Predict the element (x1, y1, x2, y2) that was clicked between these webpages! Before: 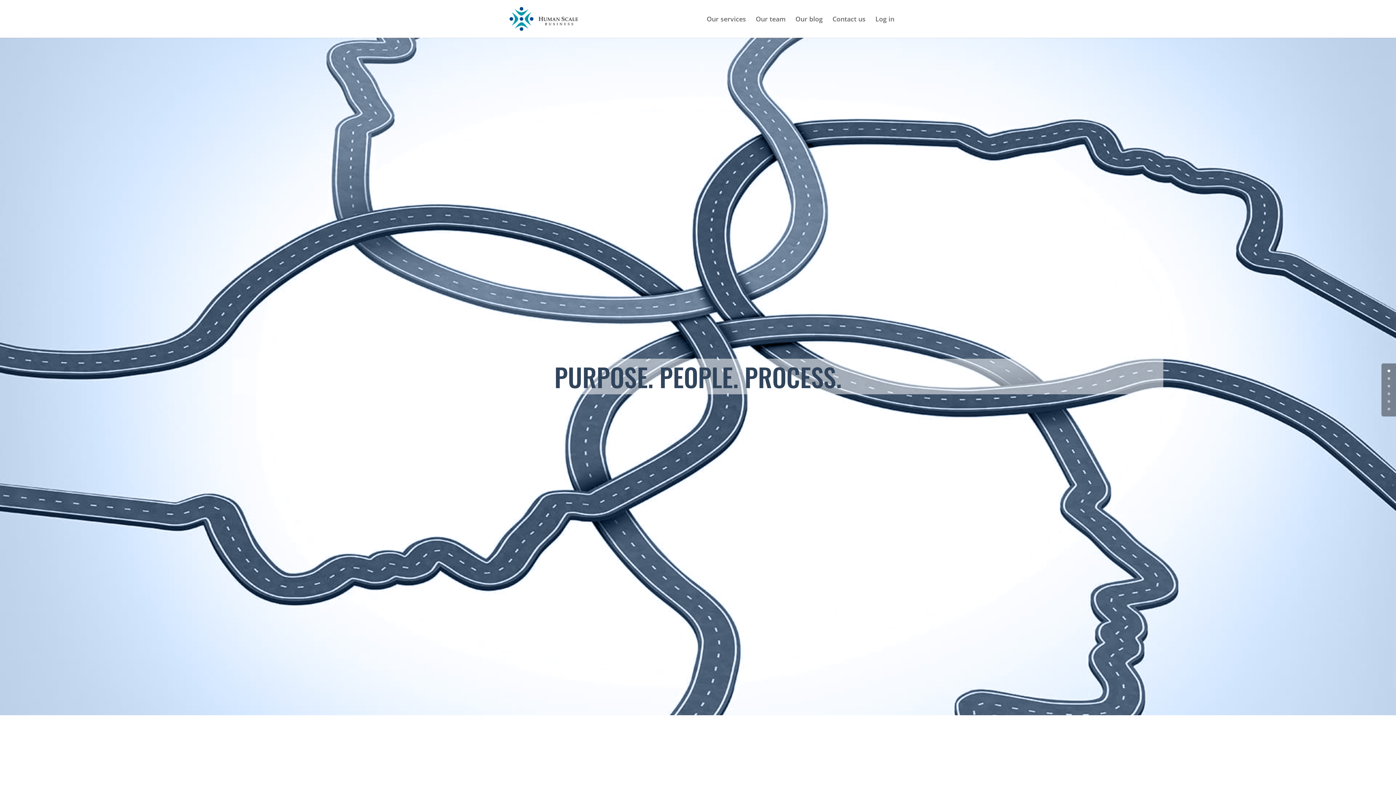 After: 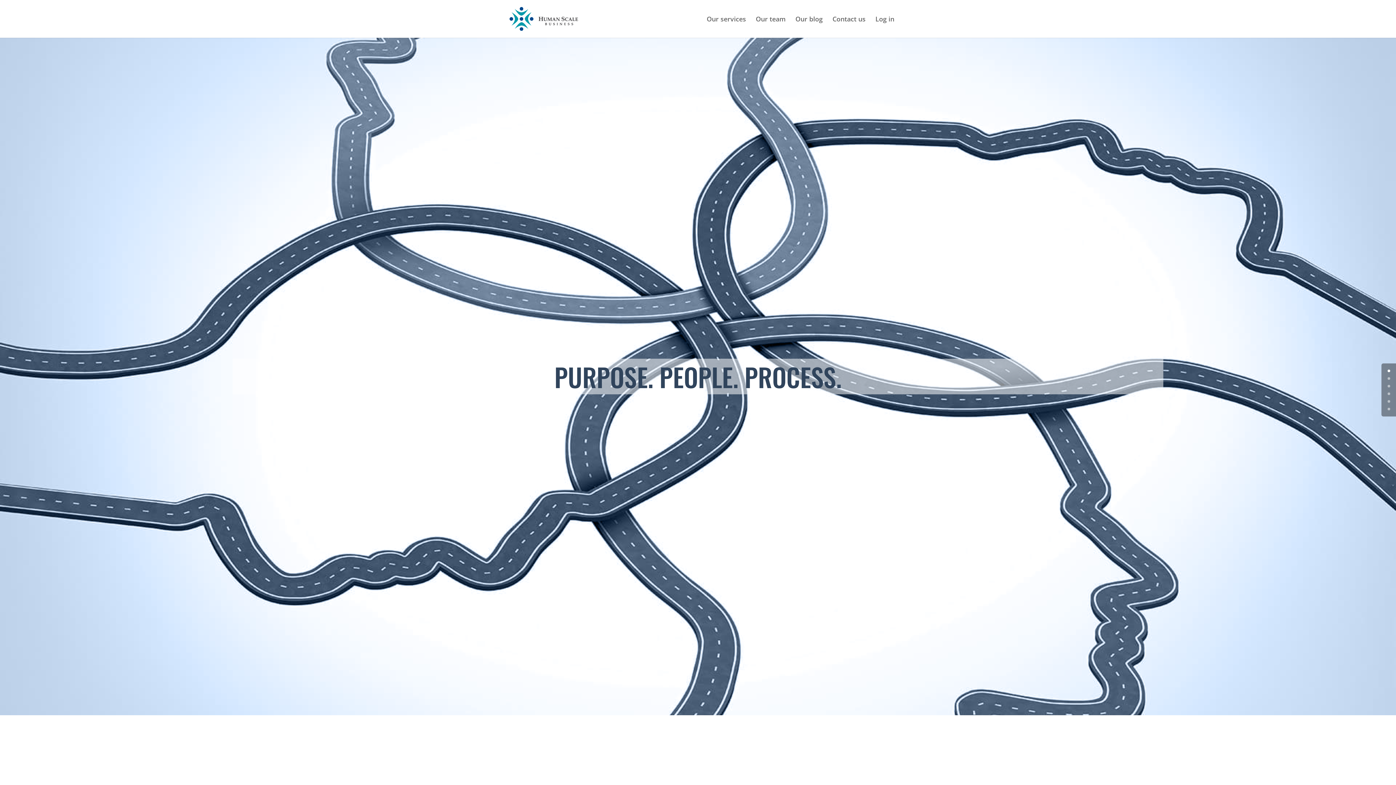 Action: label: 0 bbox: (1388, 369, 1390, 372)